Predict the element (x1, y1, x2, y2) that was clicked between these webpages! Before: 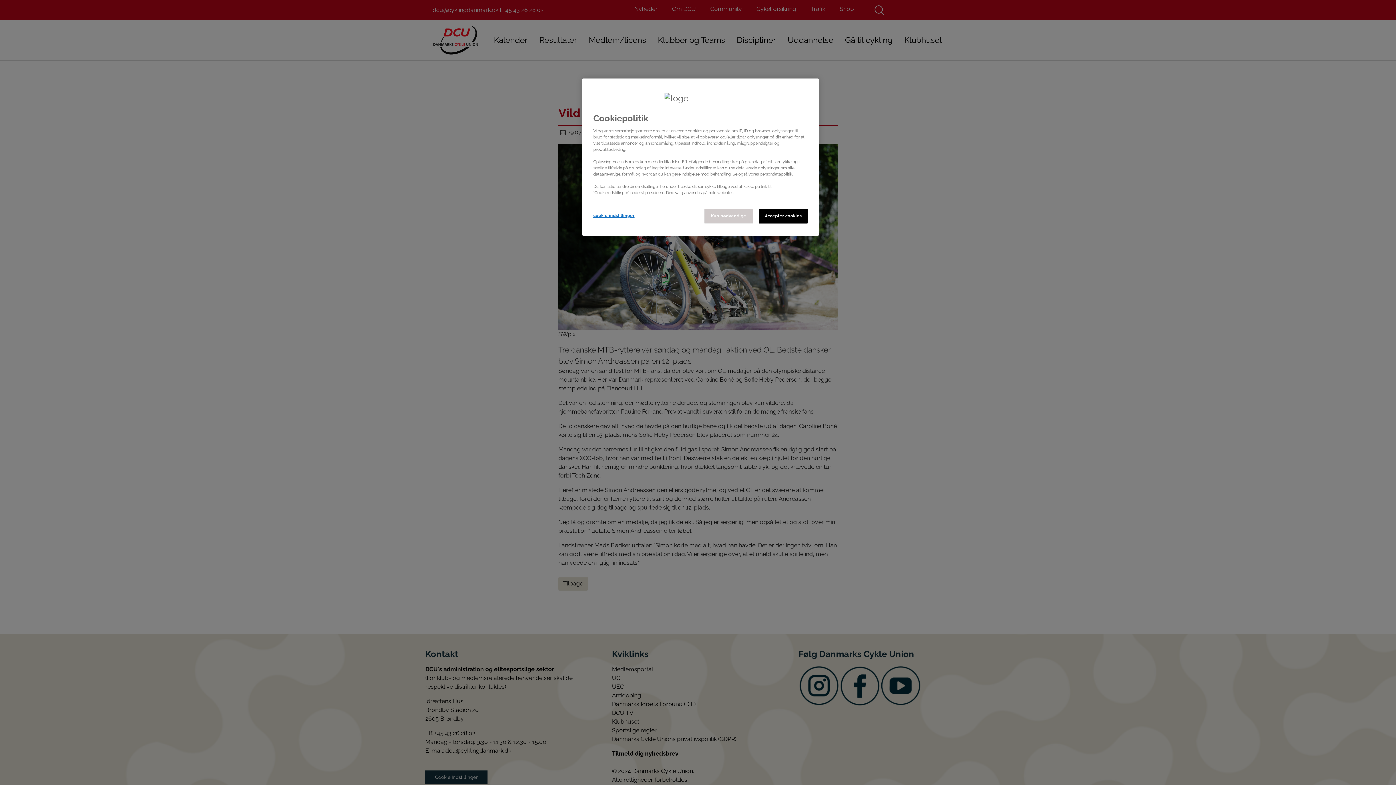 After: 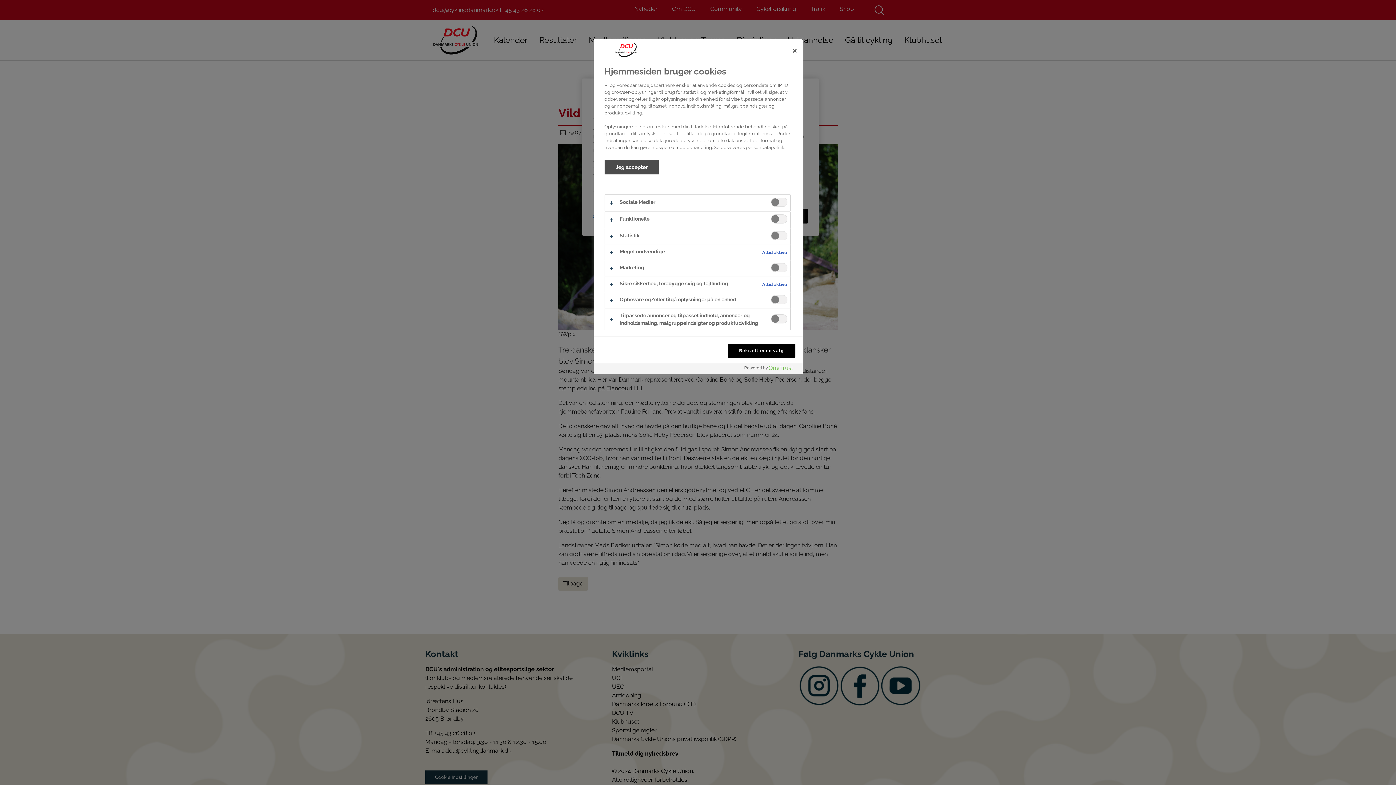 Action: label: cookie indstillinger bbox: (593, 208, 642, 222)